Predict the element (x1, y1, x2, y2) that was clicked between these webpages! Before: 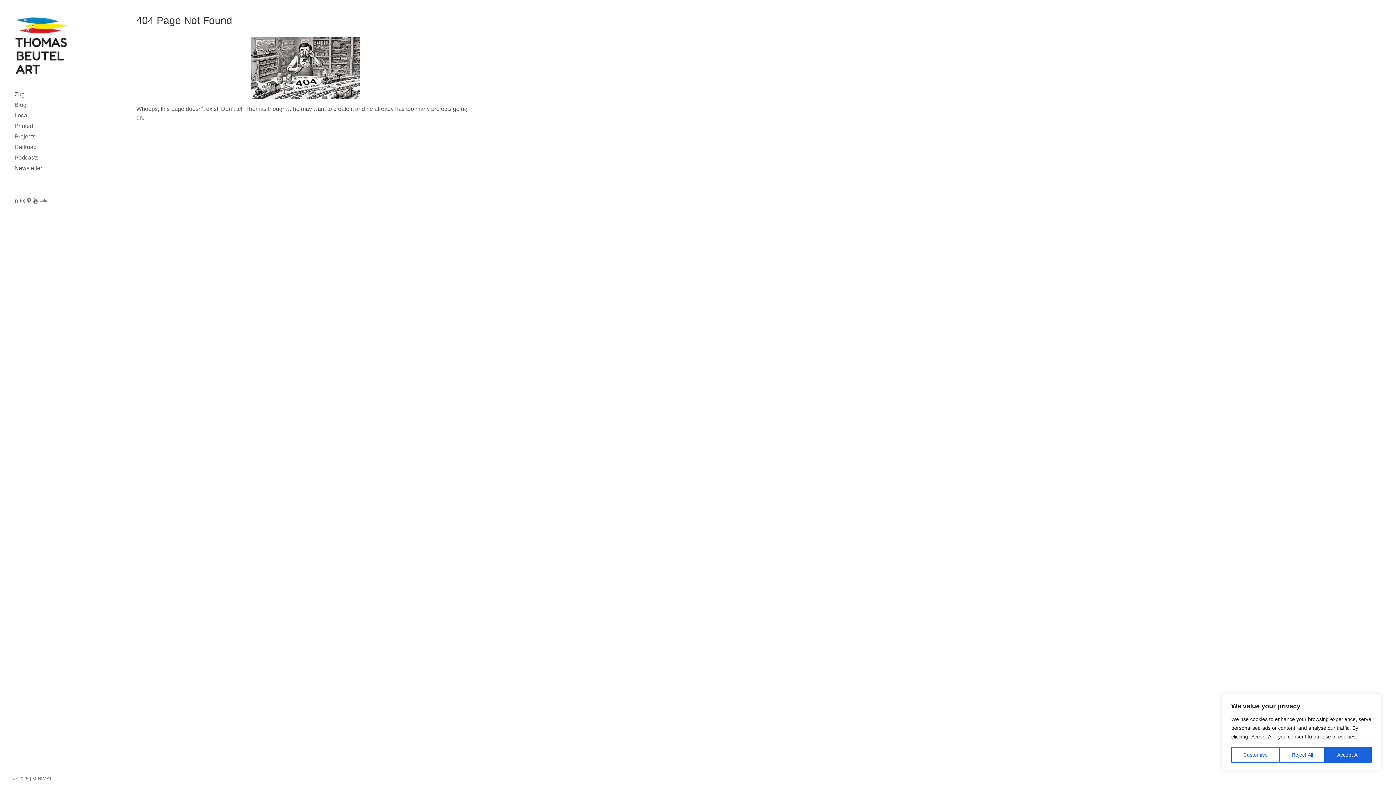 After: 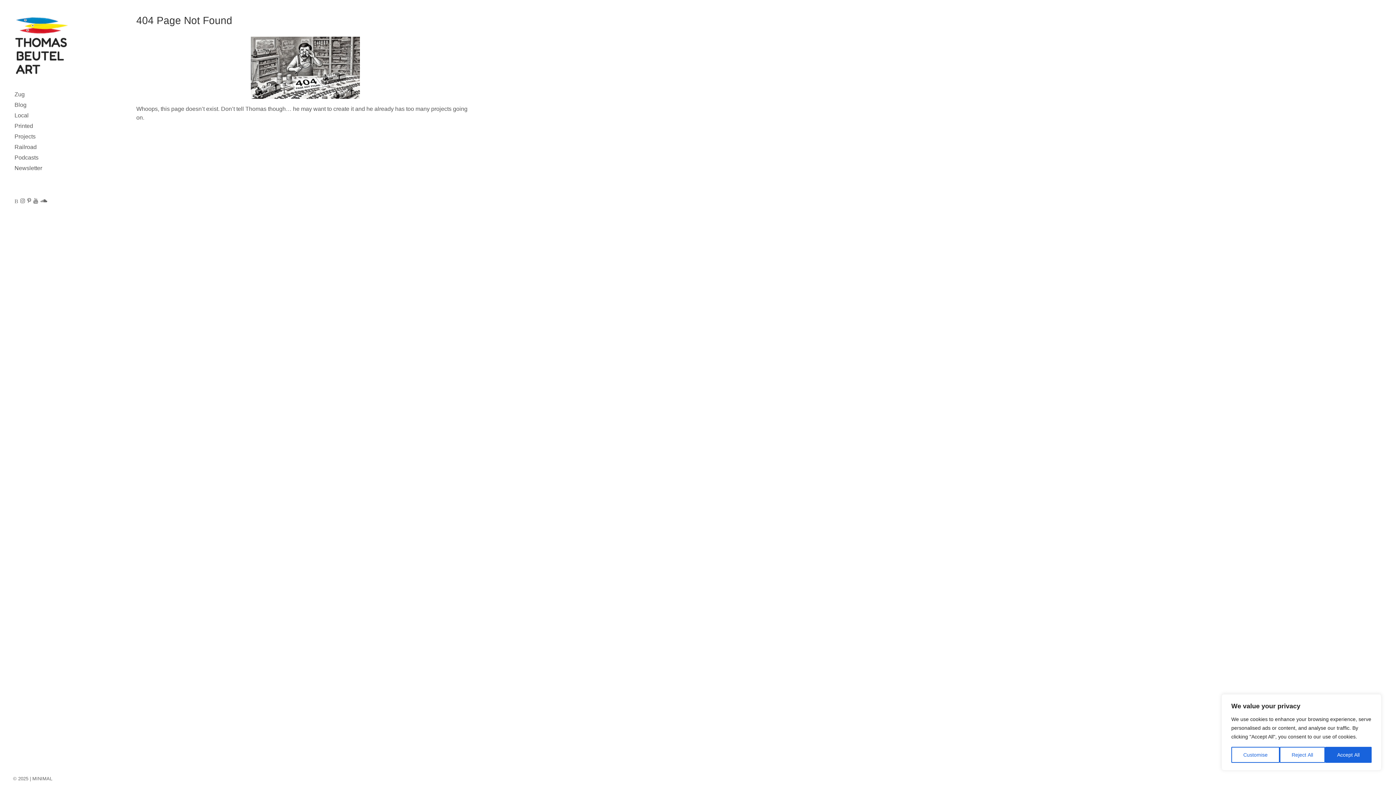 Action: label: MINIMAL bbox: (28, 776, 52, 781)